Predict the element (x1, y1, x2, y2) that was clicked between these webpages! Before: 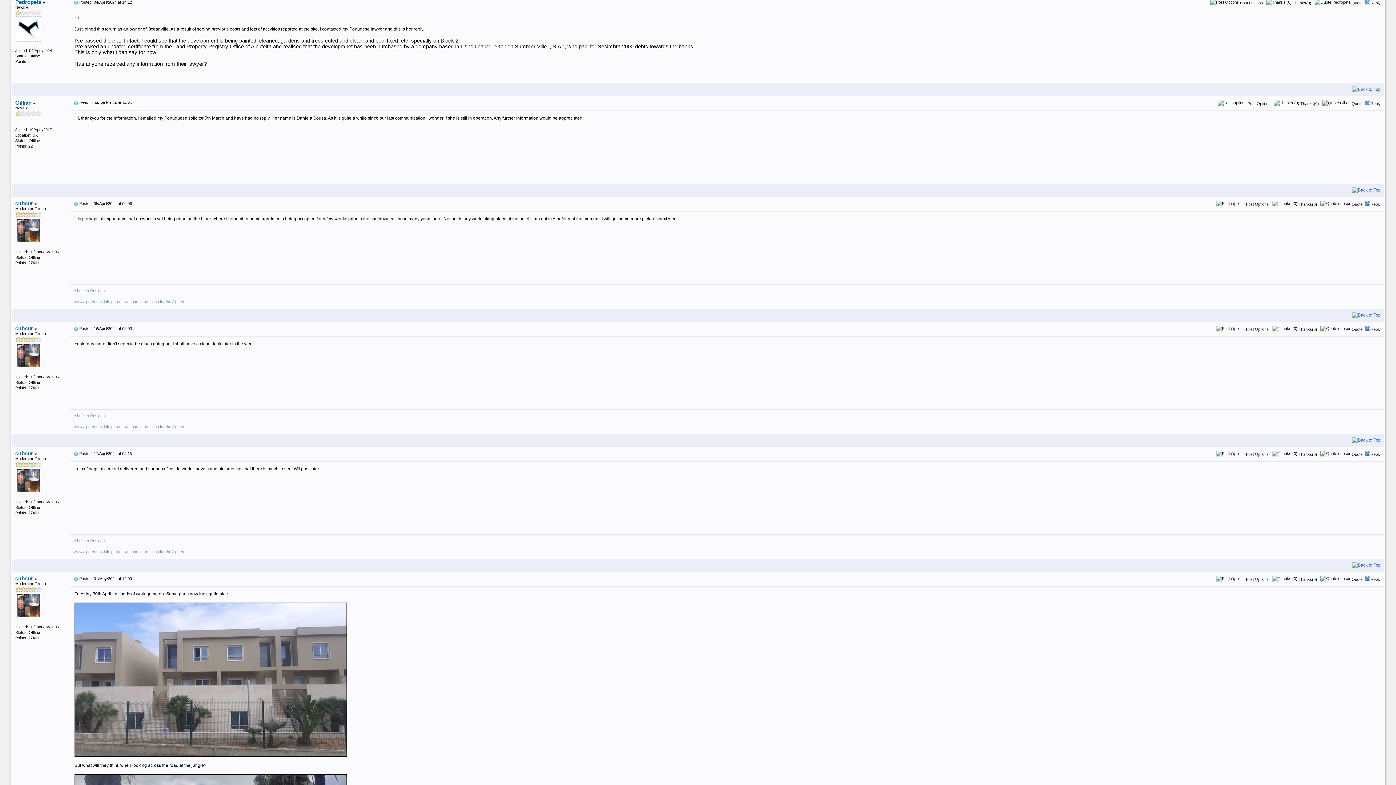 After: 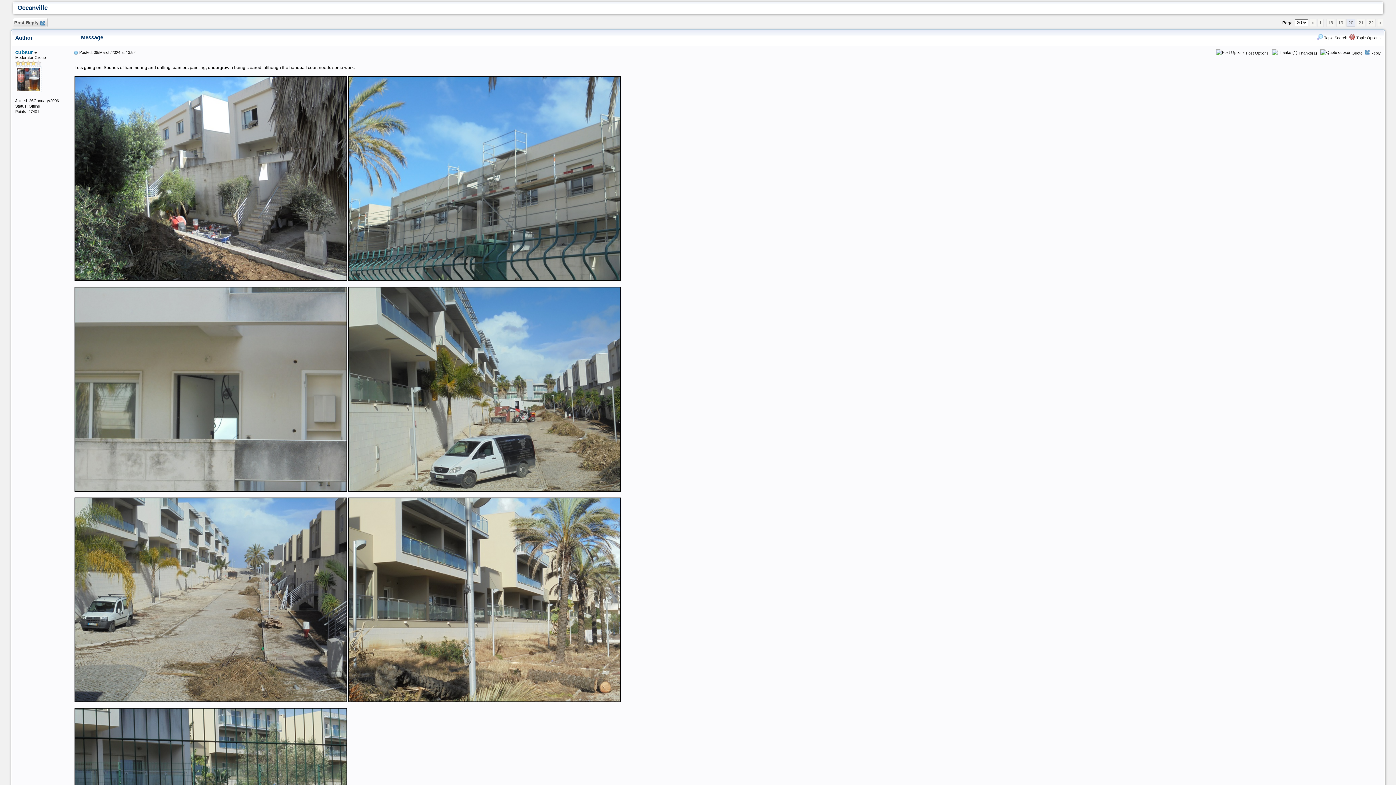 Action: bbox: (1352, 562, 1381, 567)